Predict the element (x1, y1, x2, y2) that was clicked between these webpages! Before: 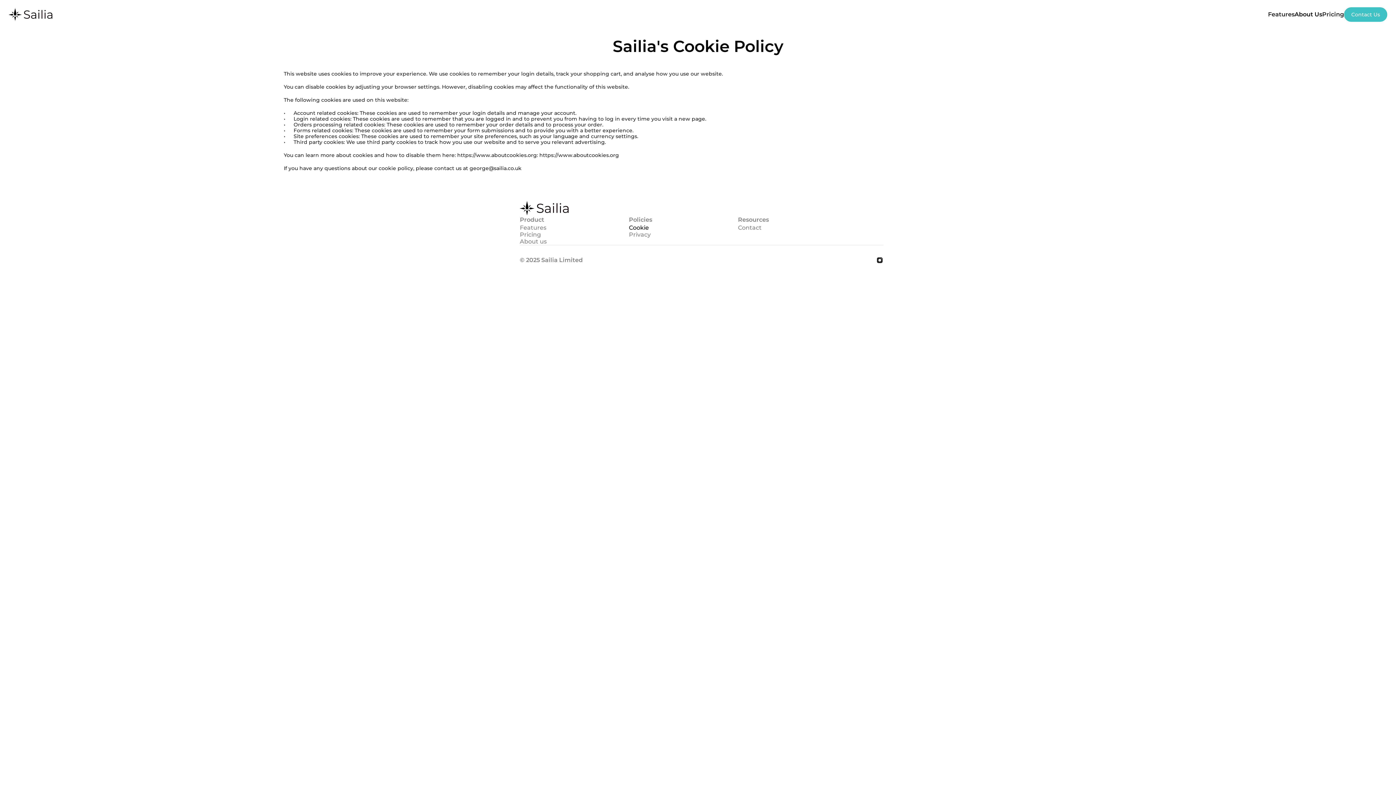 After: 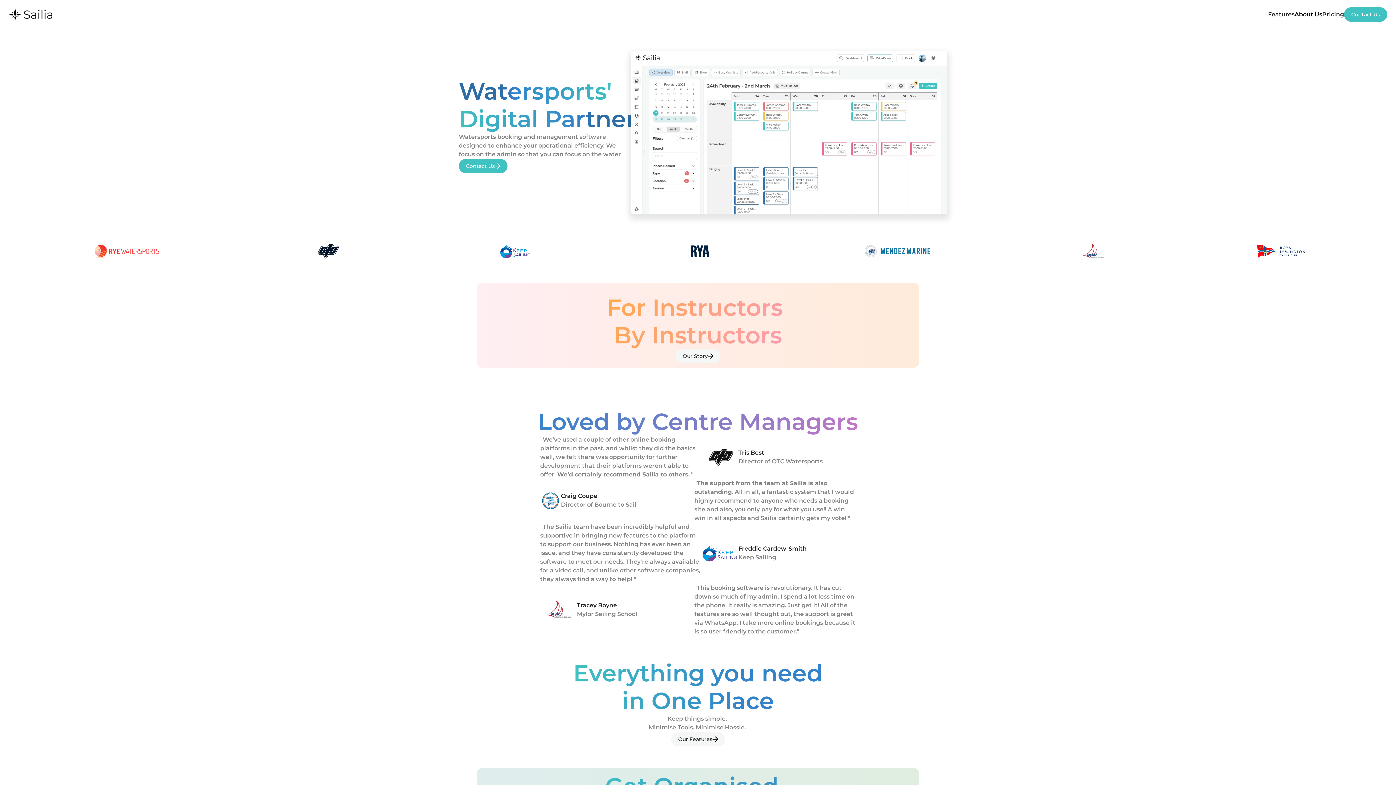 Action: bbox: (8, 8, 52, 20)